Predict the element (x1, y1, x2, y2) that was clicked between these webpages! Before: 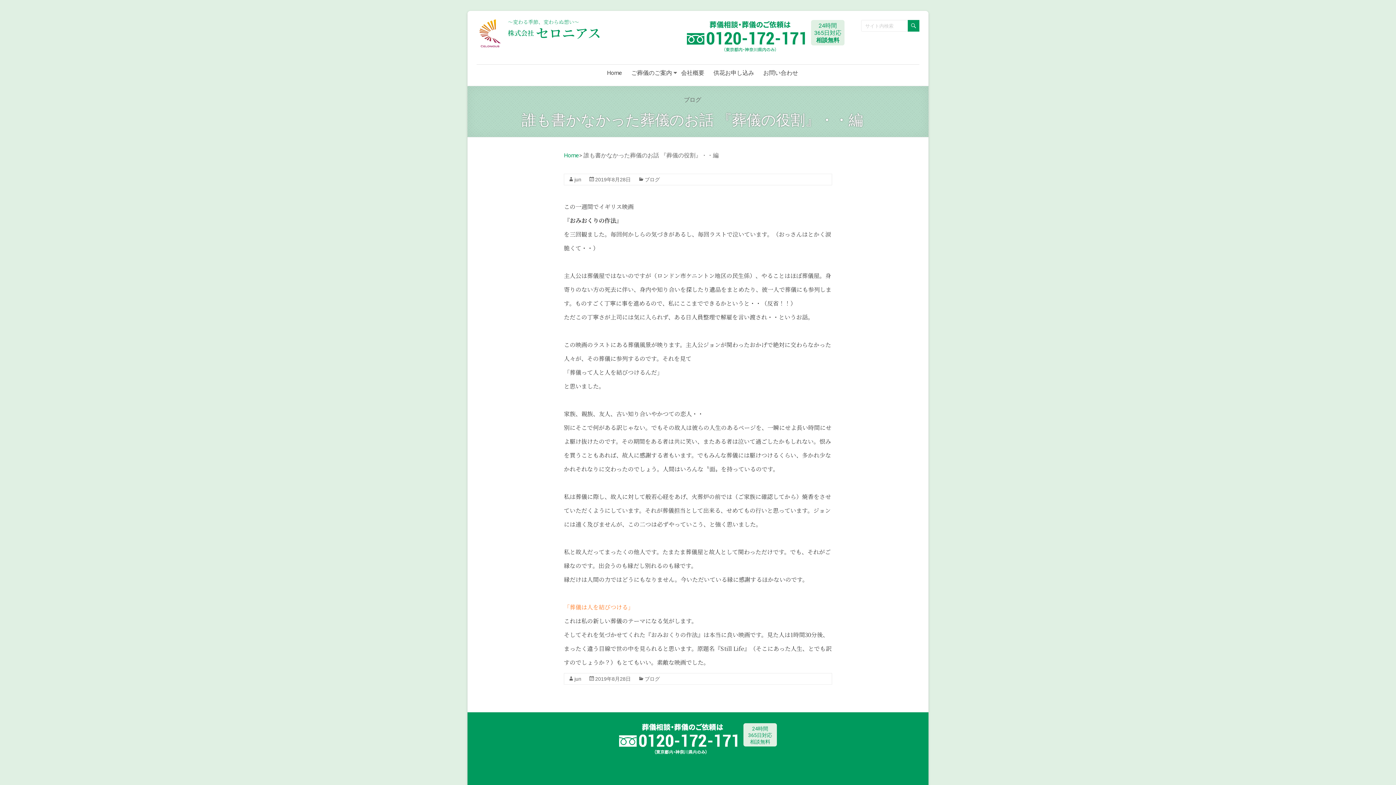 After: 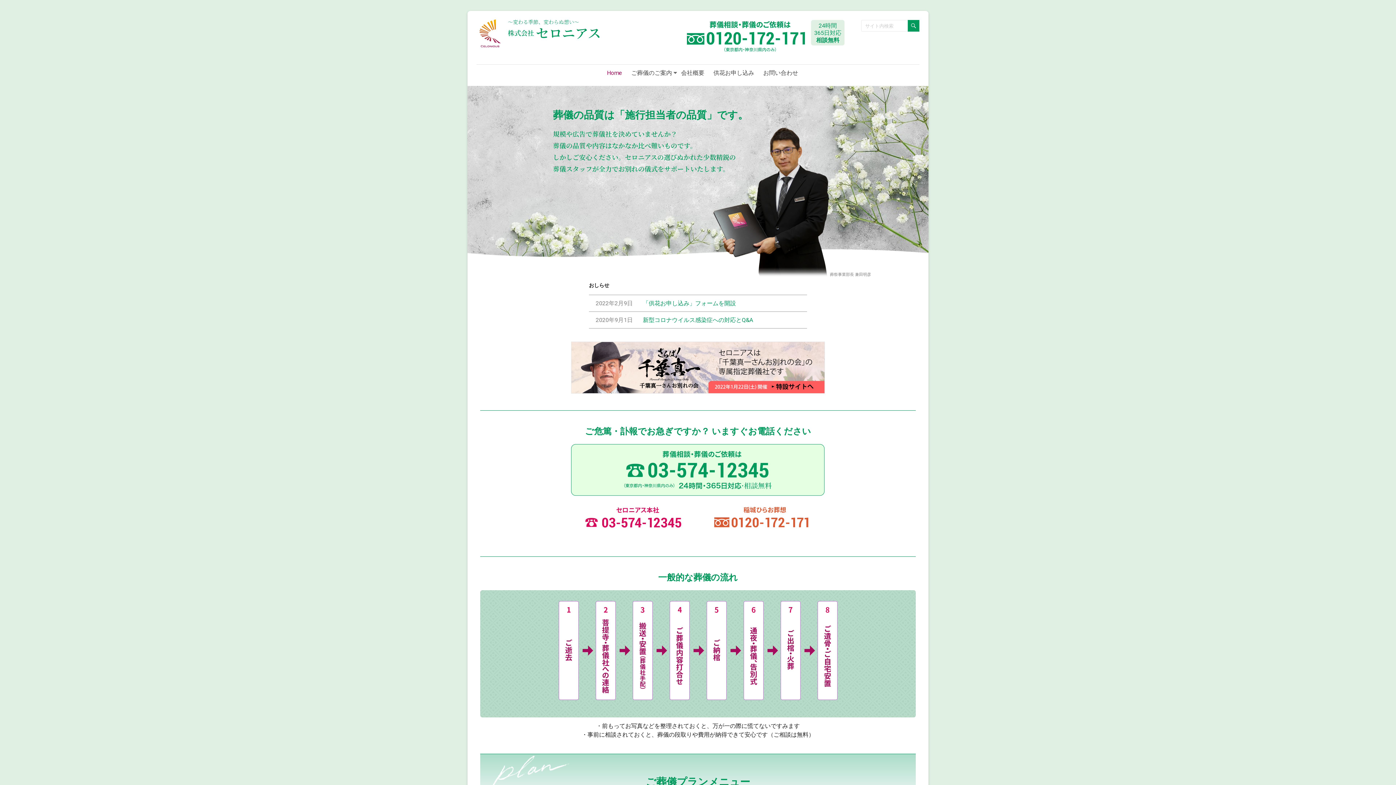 Action: bbox: (508, 23, 601, 41) label: 株式会社 セロニアス